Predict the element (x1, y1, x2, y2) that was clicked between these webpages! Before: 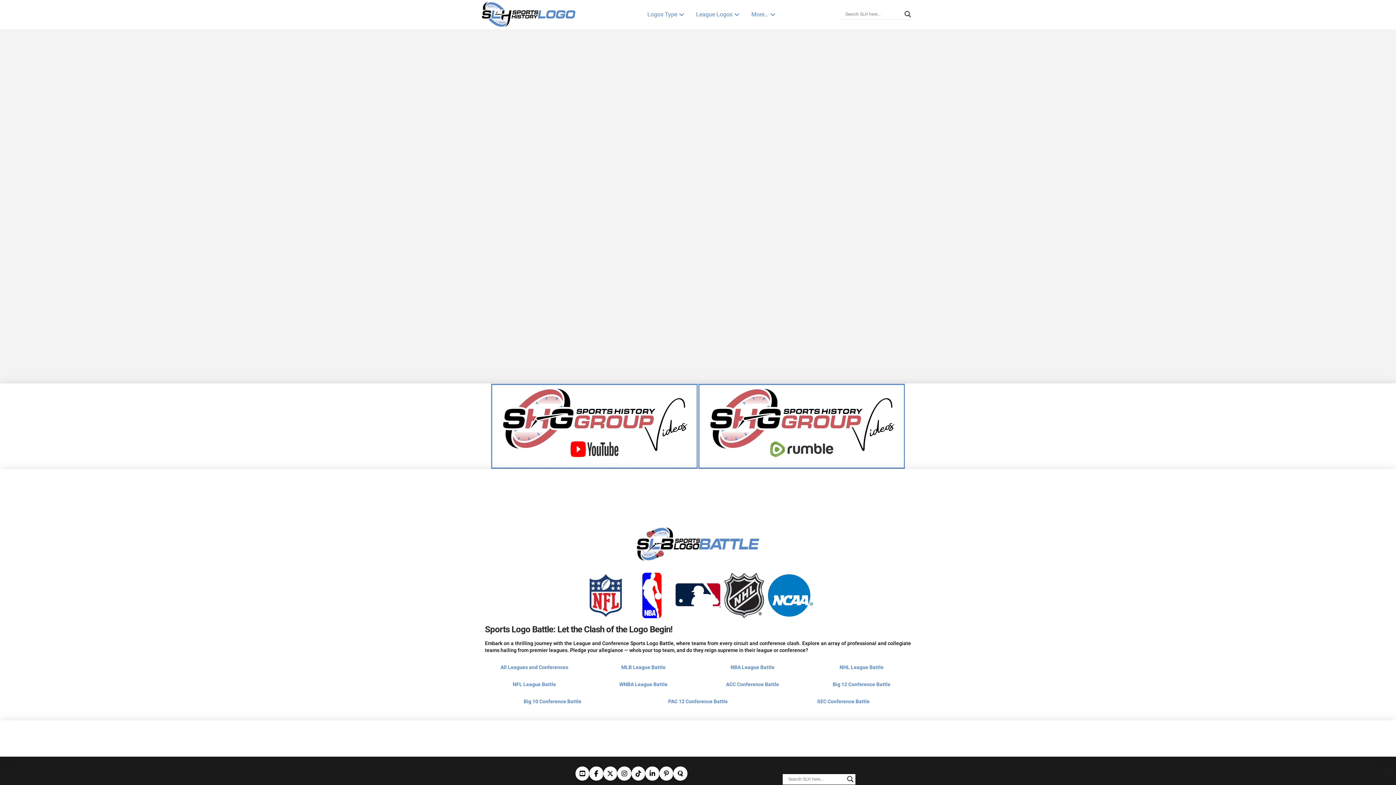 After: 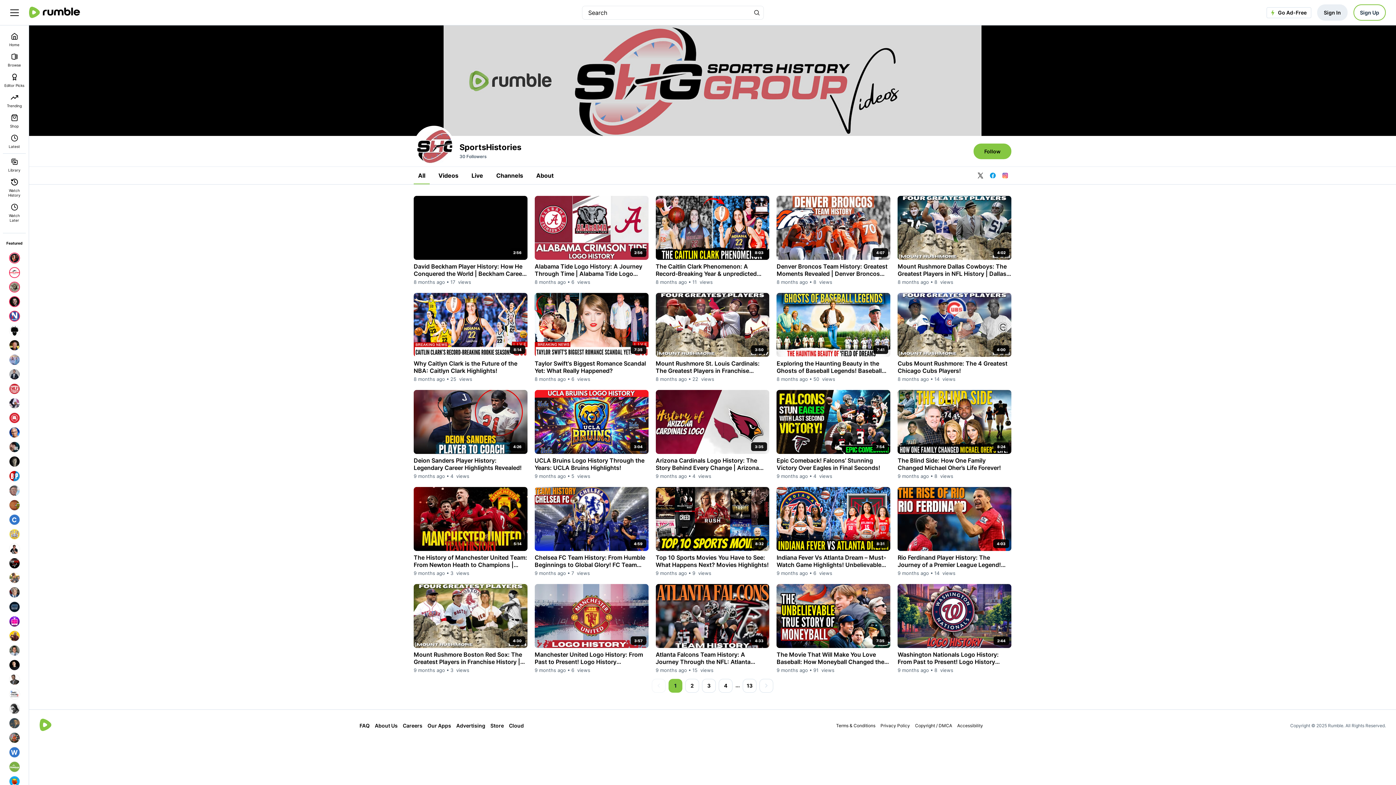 Action: bbox: (698, 384, 905, 469)